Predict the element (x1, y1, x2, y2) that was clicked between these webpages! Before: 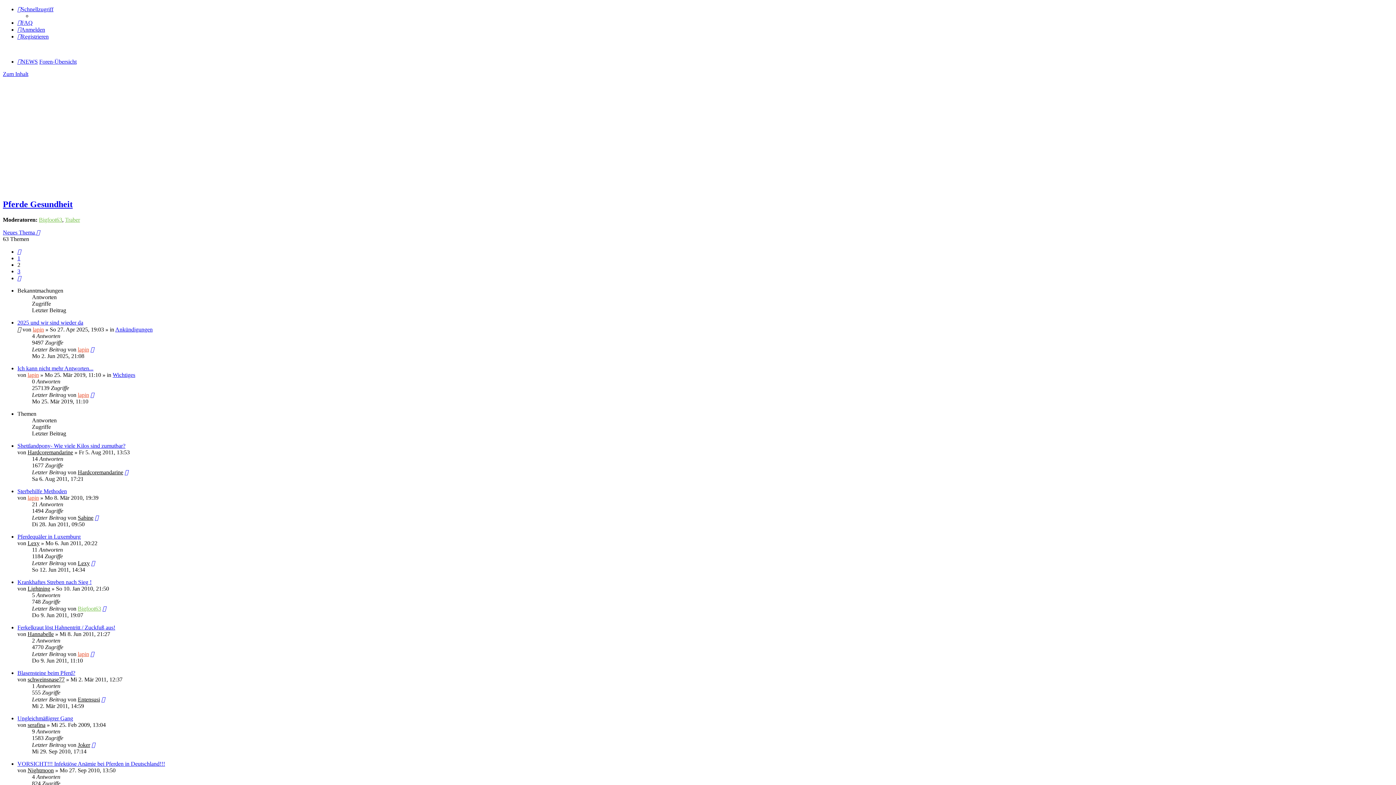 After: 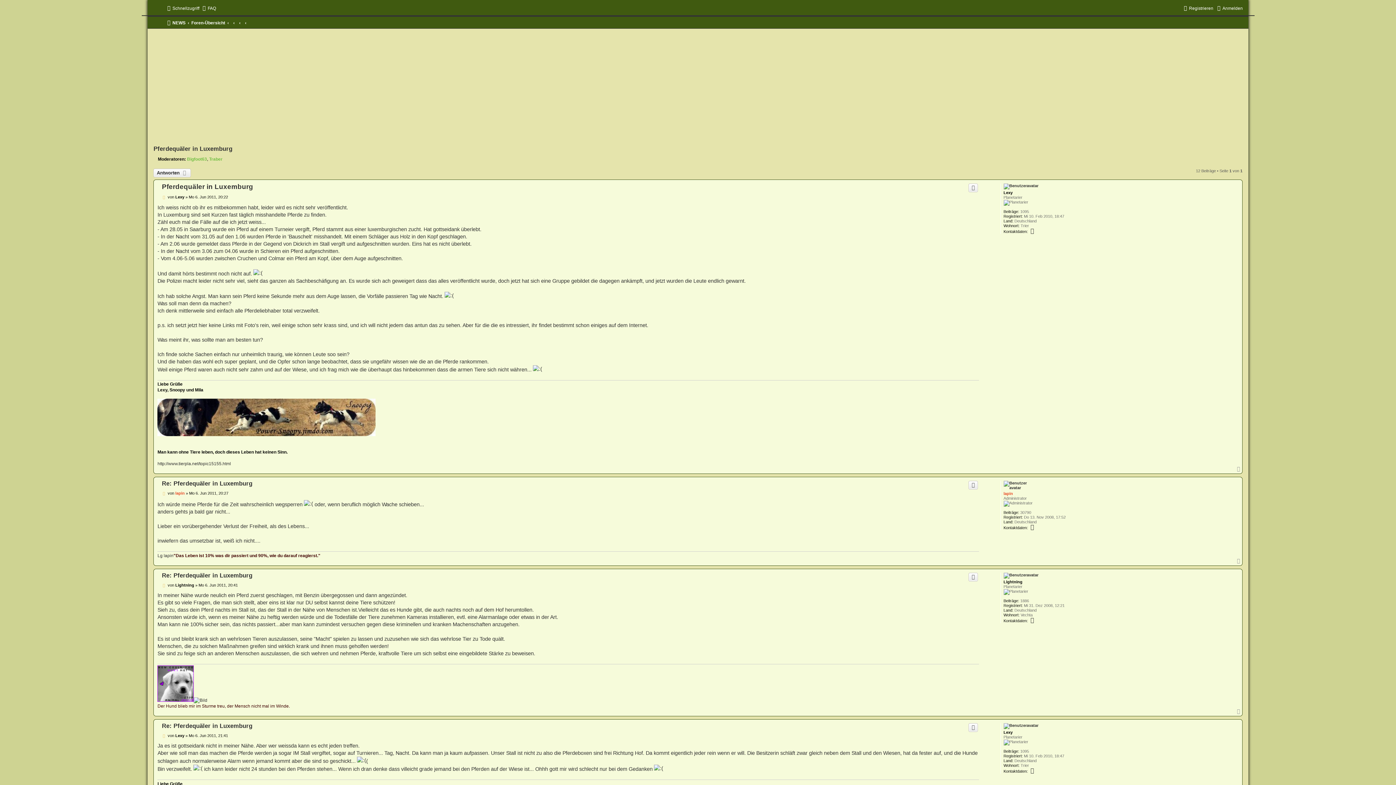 Action: bbox: (17, 533, 80, 540) label: Pferdequäler in Luxemburg